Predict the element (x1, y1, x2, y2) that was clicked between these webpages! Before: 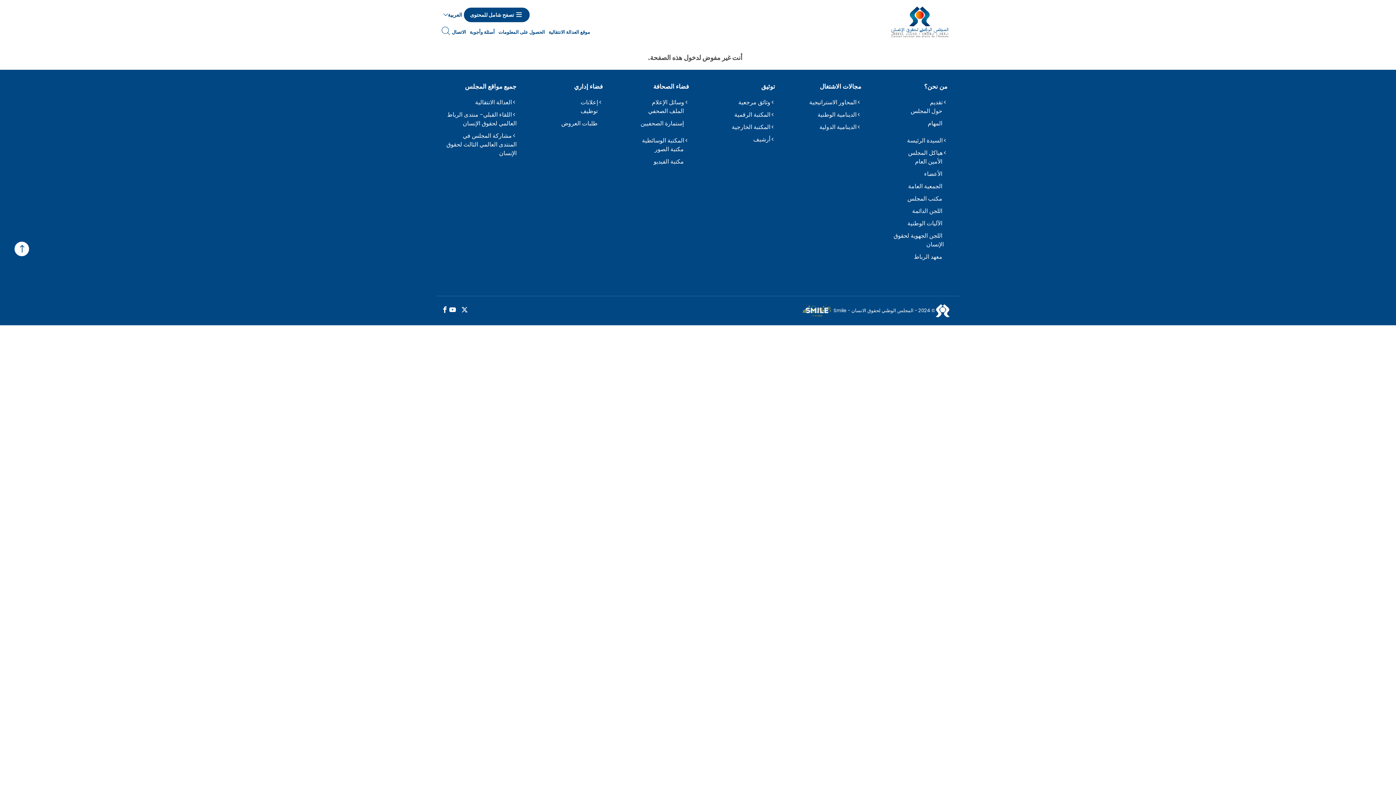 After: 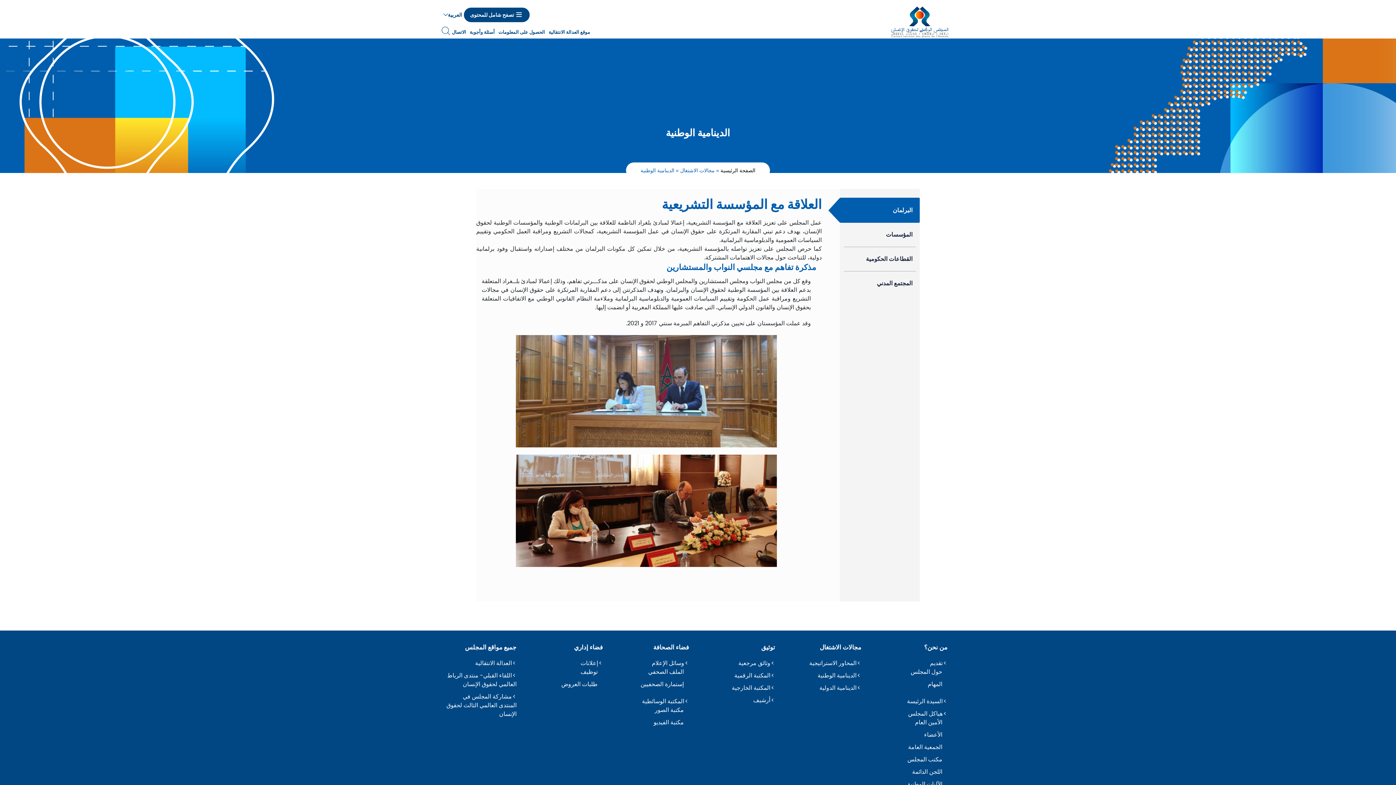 Action: label: الدينامية الوطنية bbox: (789, 110, 861, 119)